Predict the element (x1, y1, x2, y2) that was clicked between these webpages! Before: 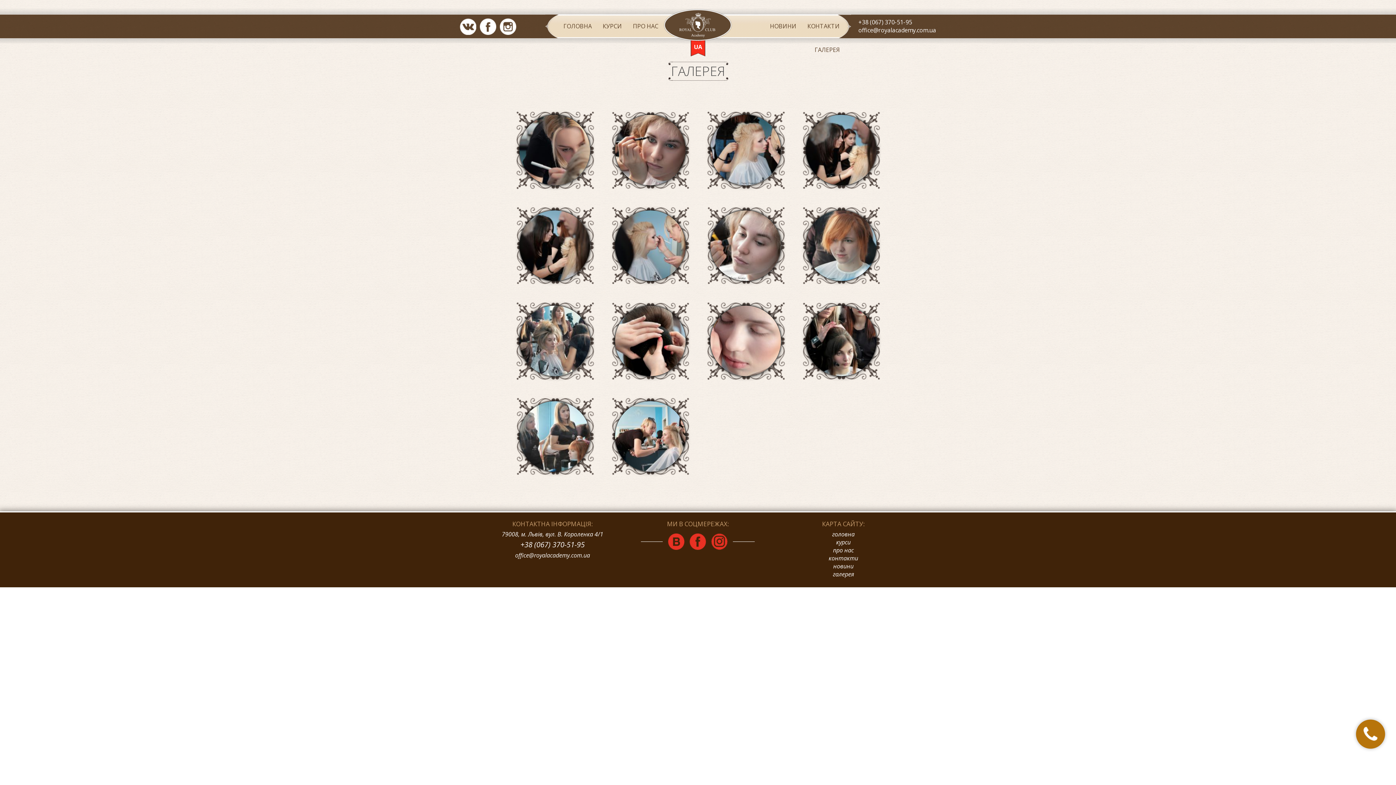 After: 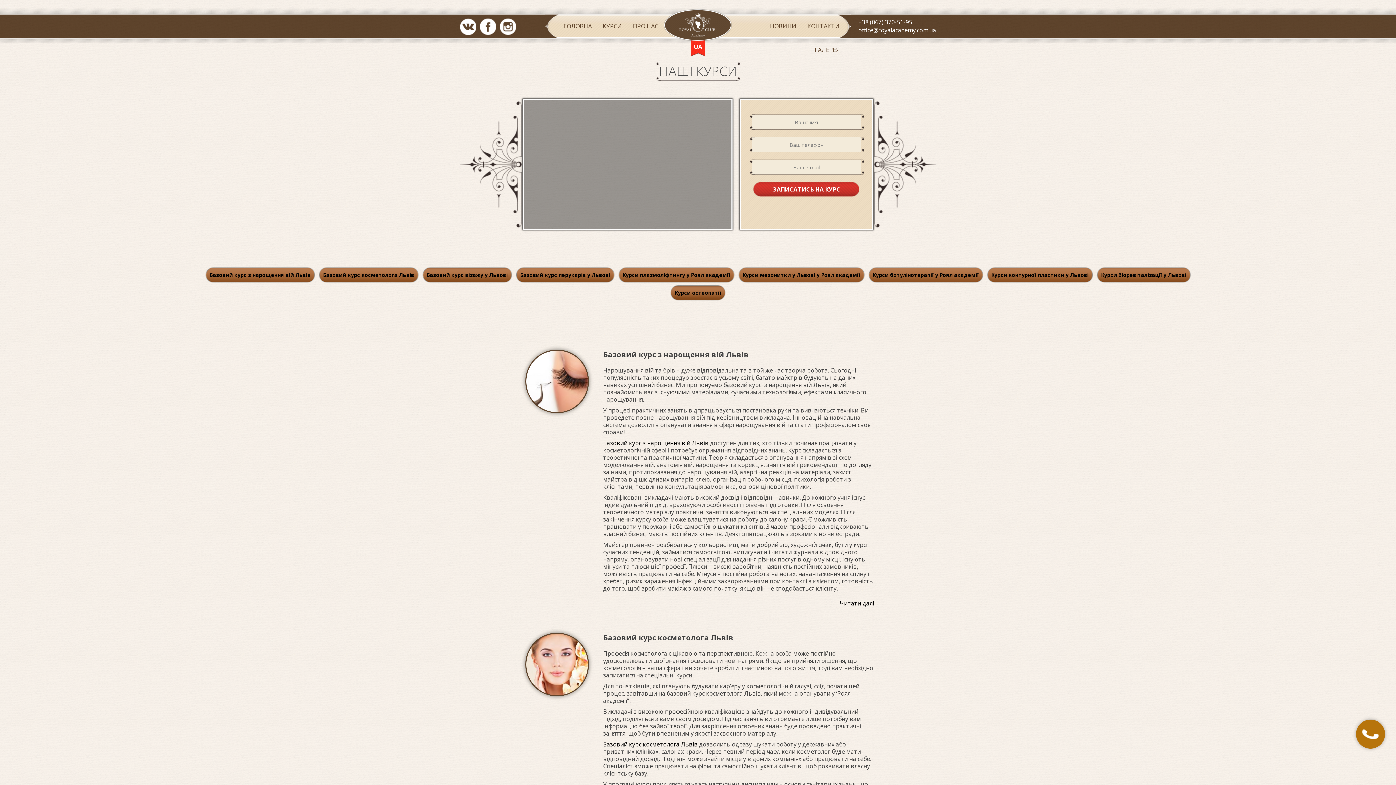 Action: label: курси bbox: (836, 538, 850, 546)